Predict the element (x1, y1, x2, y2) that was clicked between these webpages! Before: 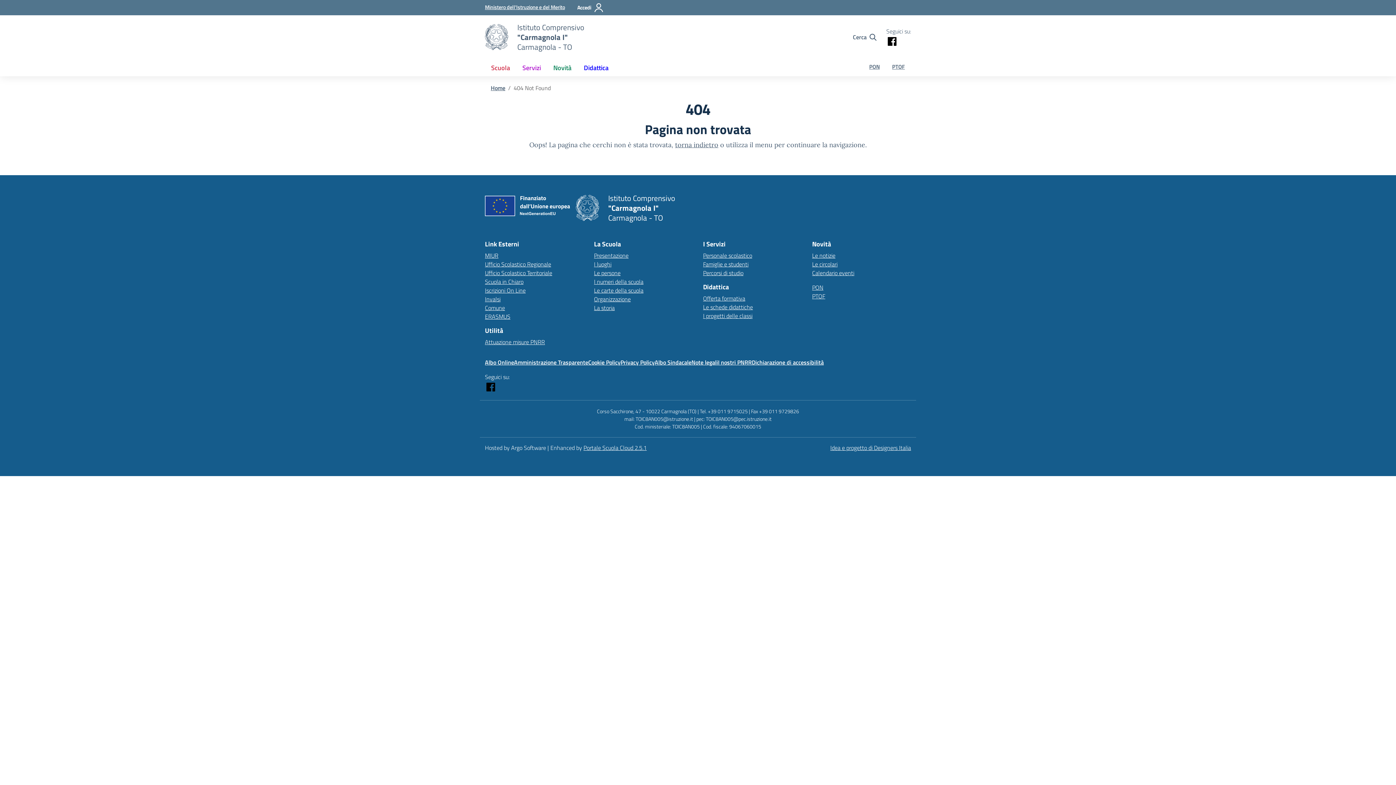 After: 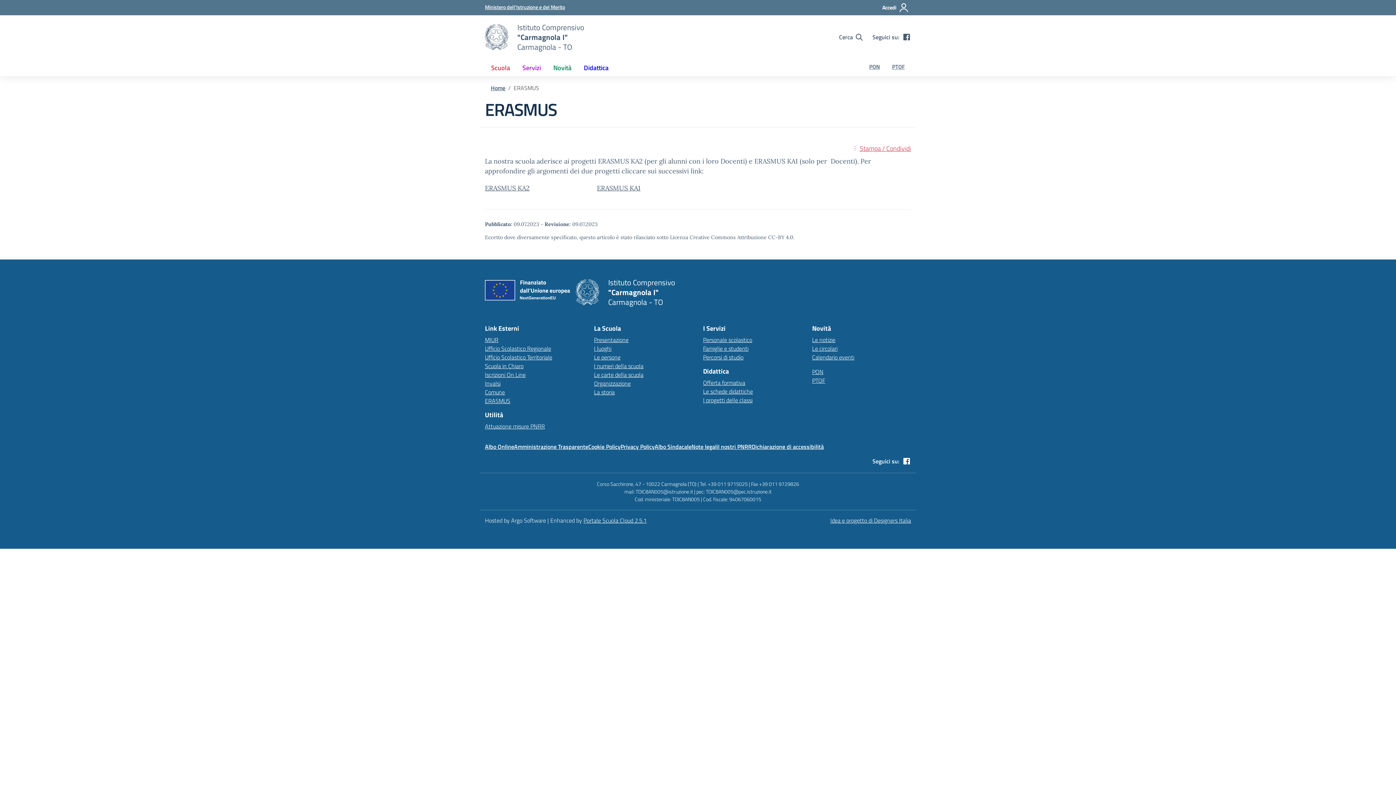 Action: bbox: (485, 312, 510, 321) label: ERASMUS